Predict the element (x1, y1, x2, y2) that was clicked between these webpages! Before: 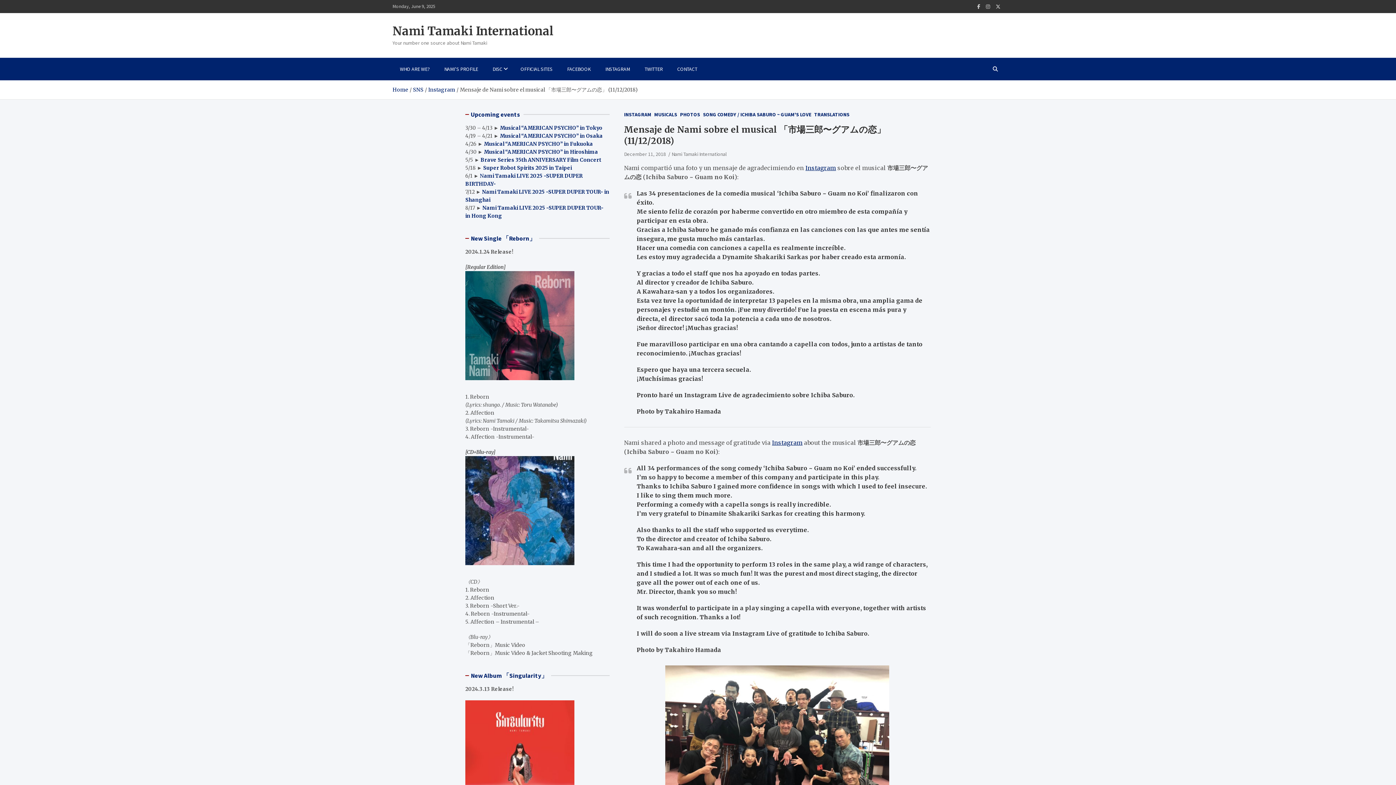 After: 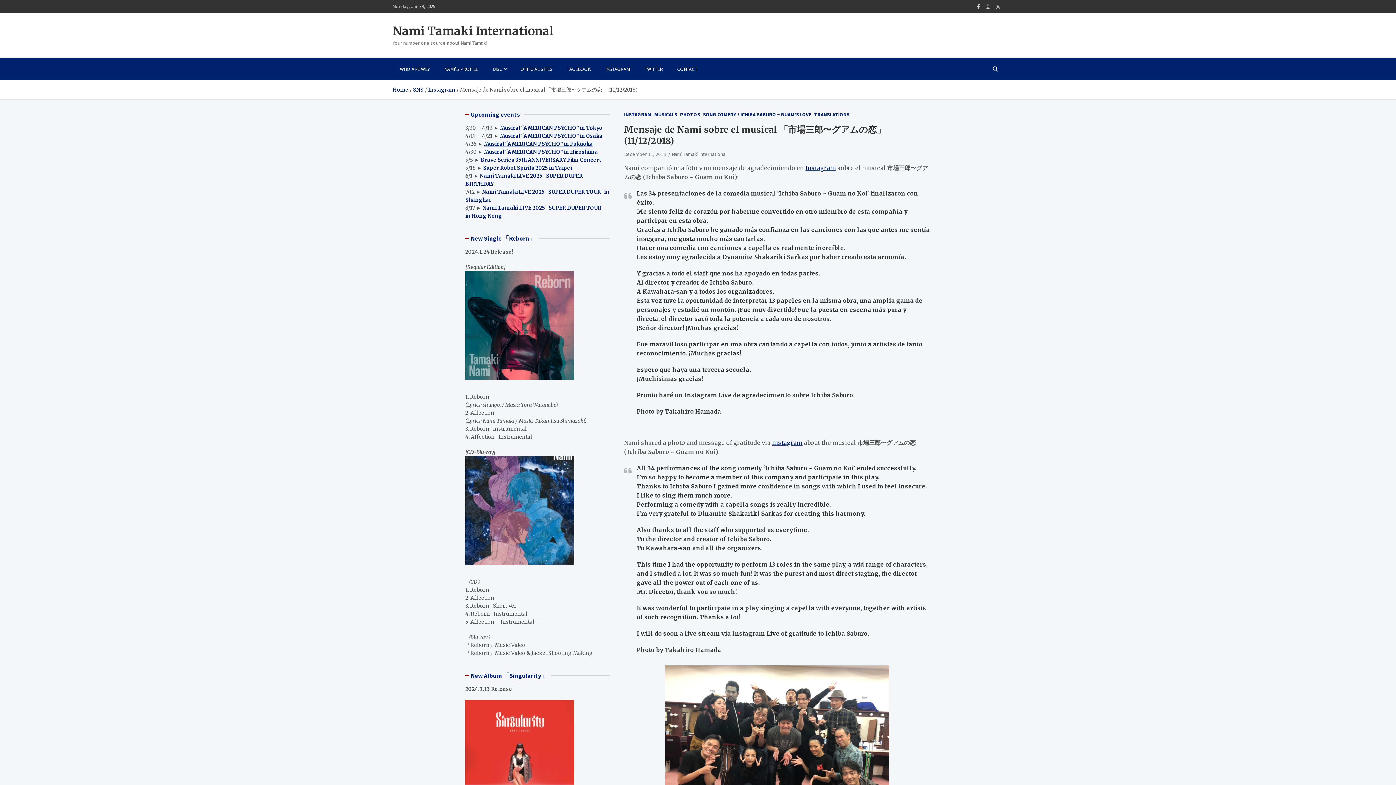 Action: label: Musical “AMERICAN PSYCHO” in Fukuoka bbox: (484, 140, 593, 147)